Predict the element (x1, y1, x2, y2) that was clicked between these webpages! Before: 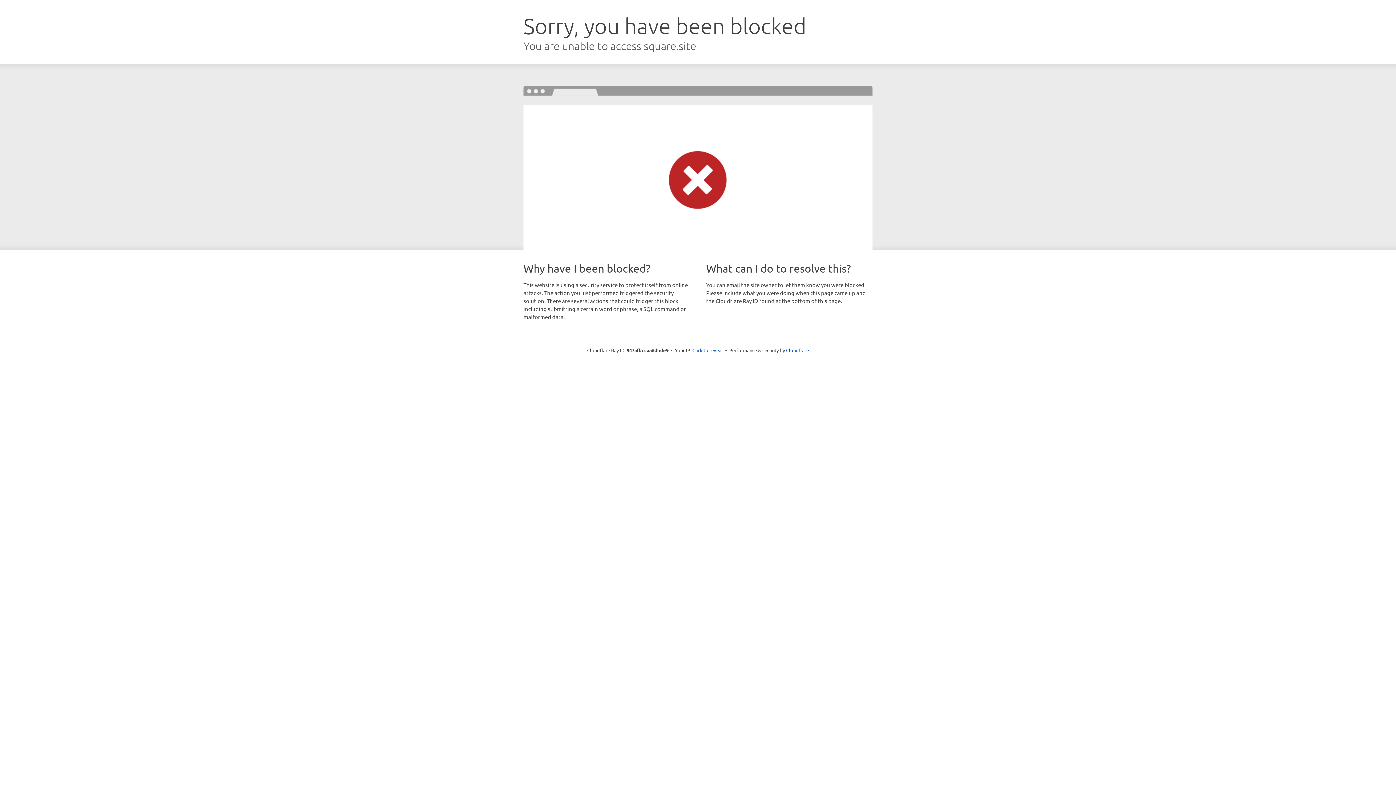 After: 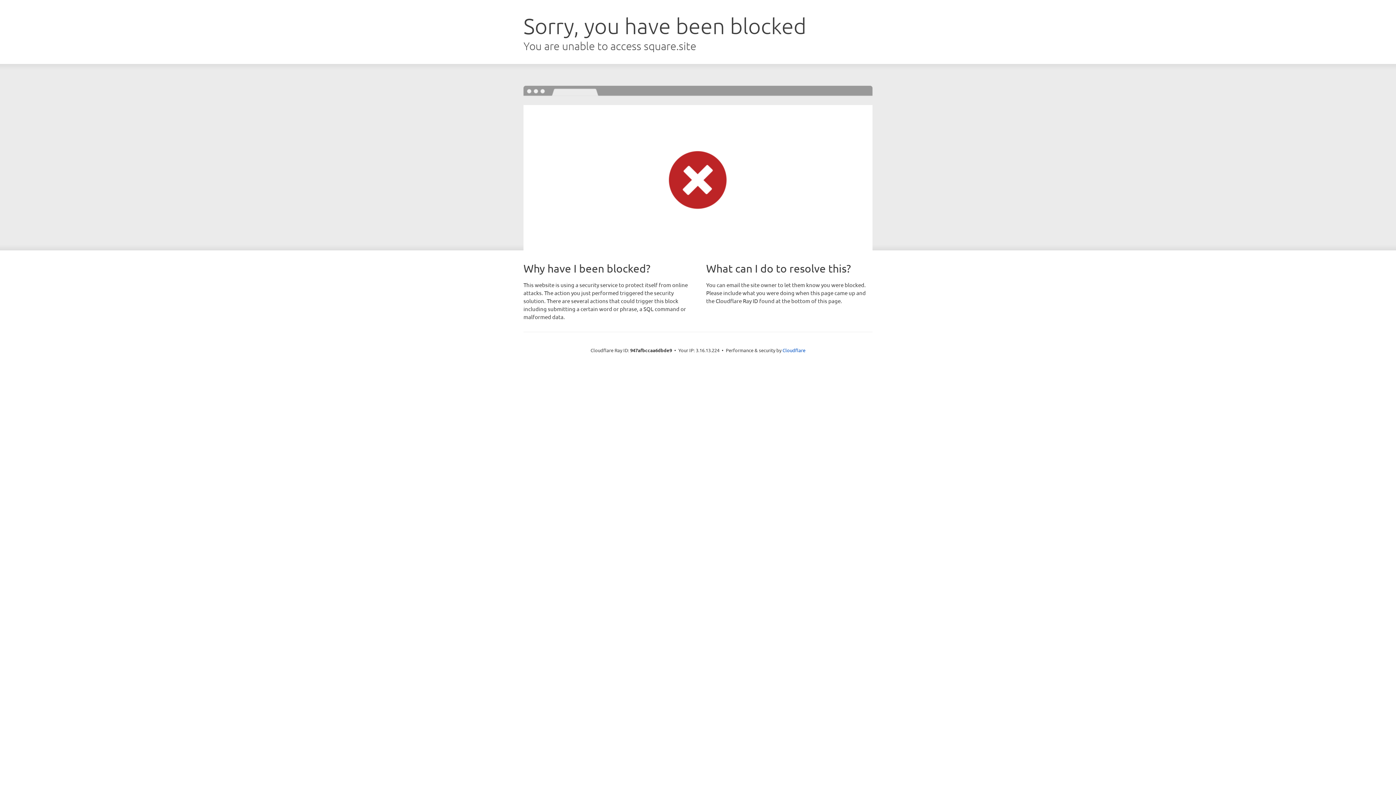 Action: label: Click to reveal bbox: (692, 346, 723, 353)